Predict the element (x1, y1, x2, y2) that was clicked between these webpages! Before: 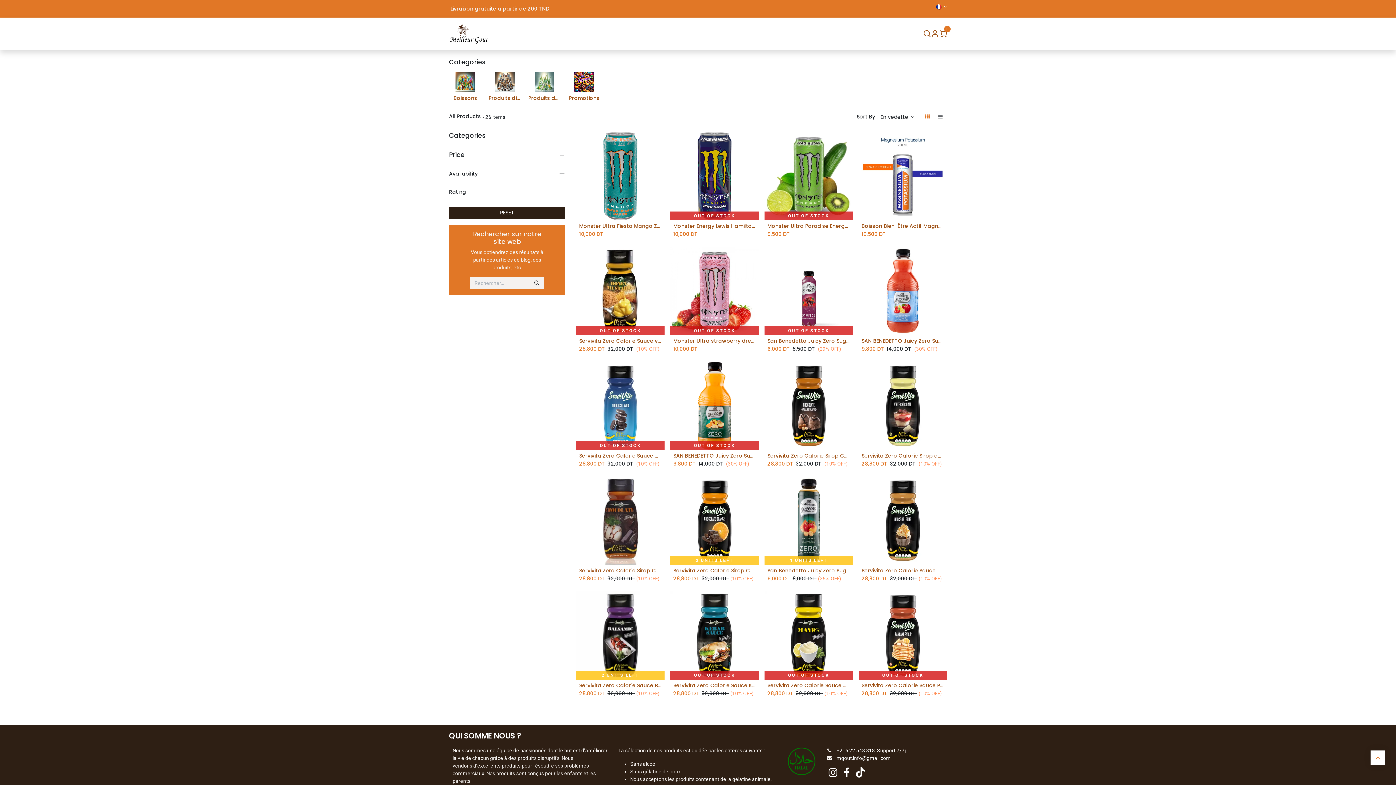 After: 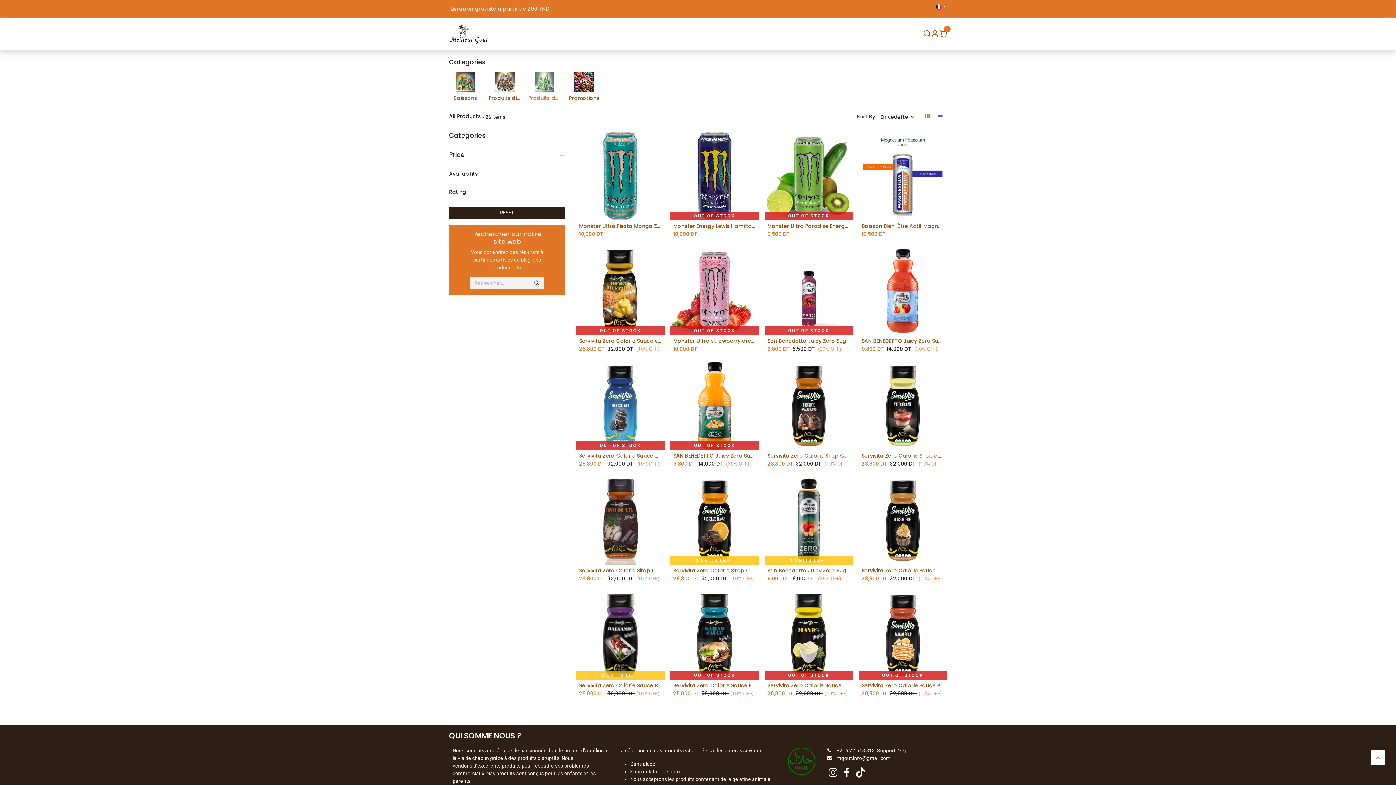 Action: bbox: (528, 72, 561, 101) label: Produits de beauté et de bien-être